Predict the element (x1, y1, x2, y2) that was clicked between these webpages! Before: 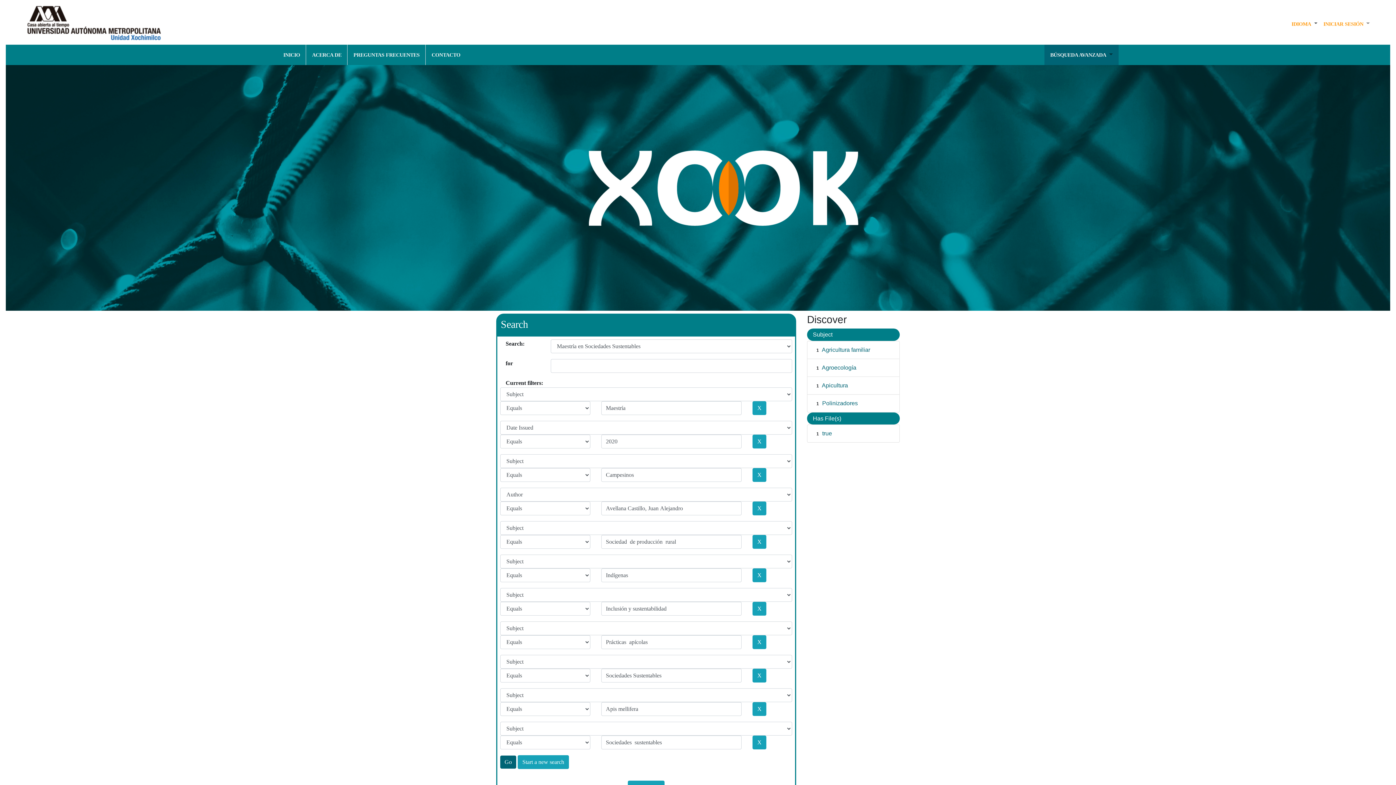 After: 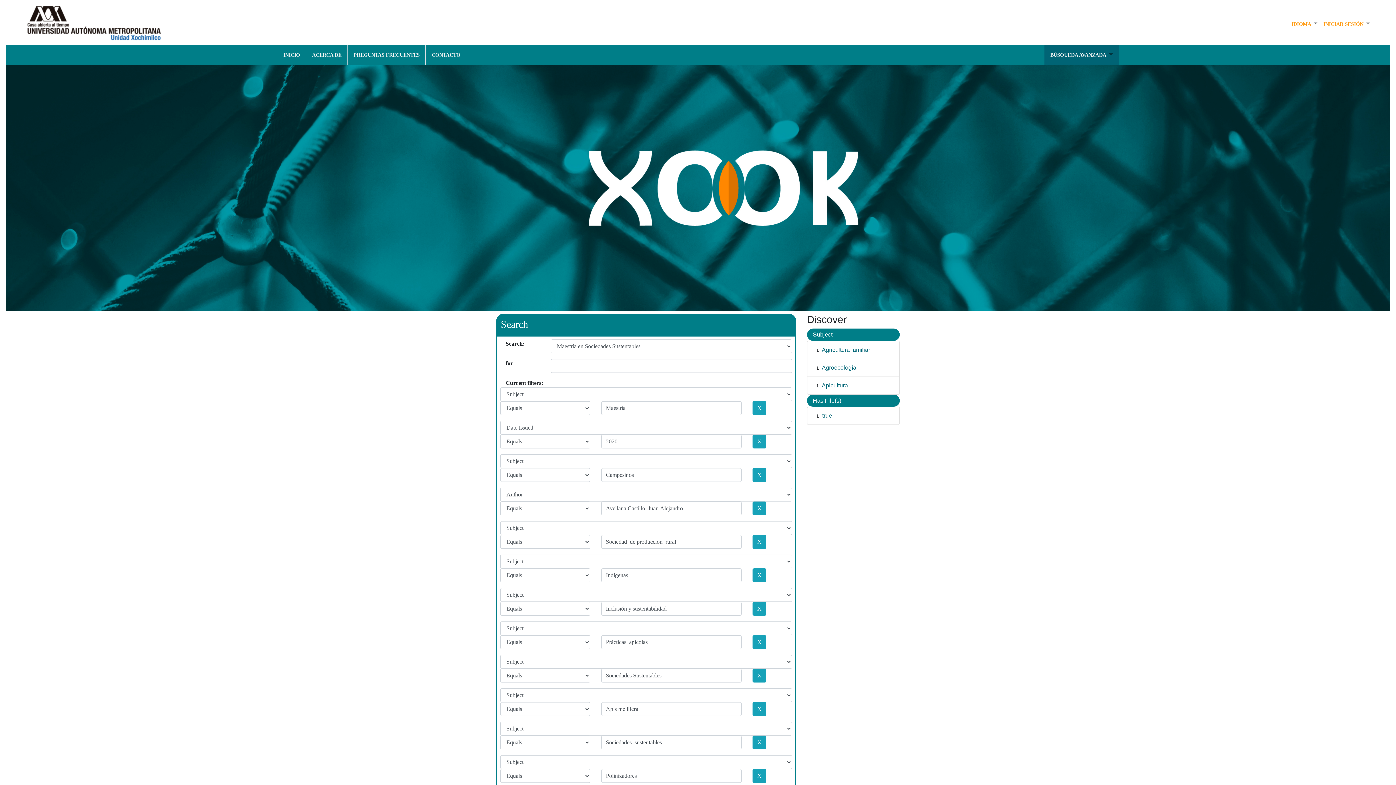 Action: label: Polinizadores bbox: (822, 400, 858, 406)